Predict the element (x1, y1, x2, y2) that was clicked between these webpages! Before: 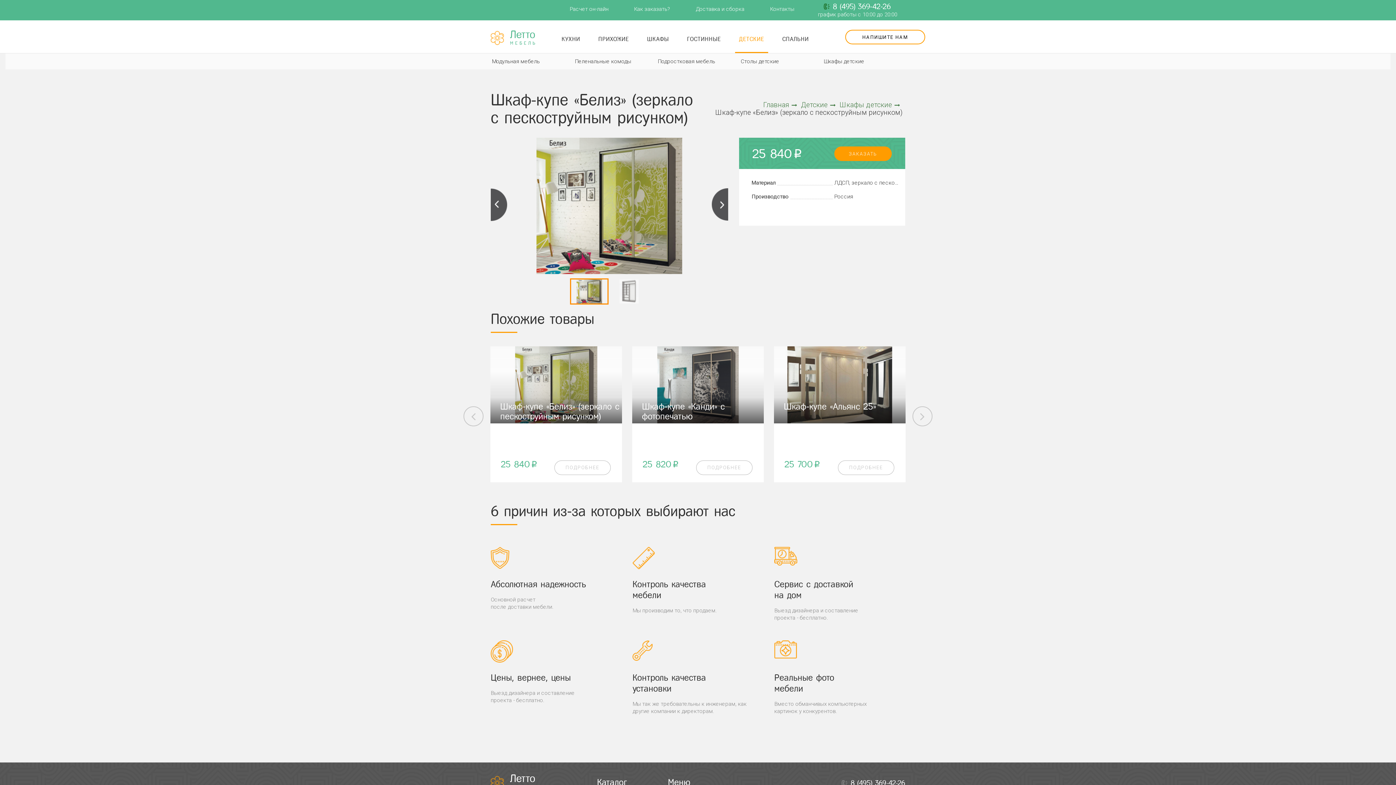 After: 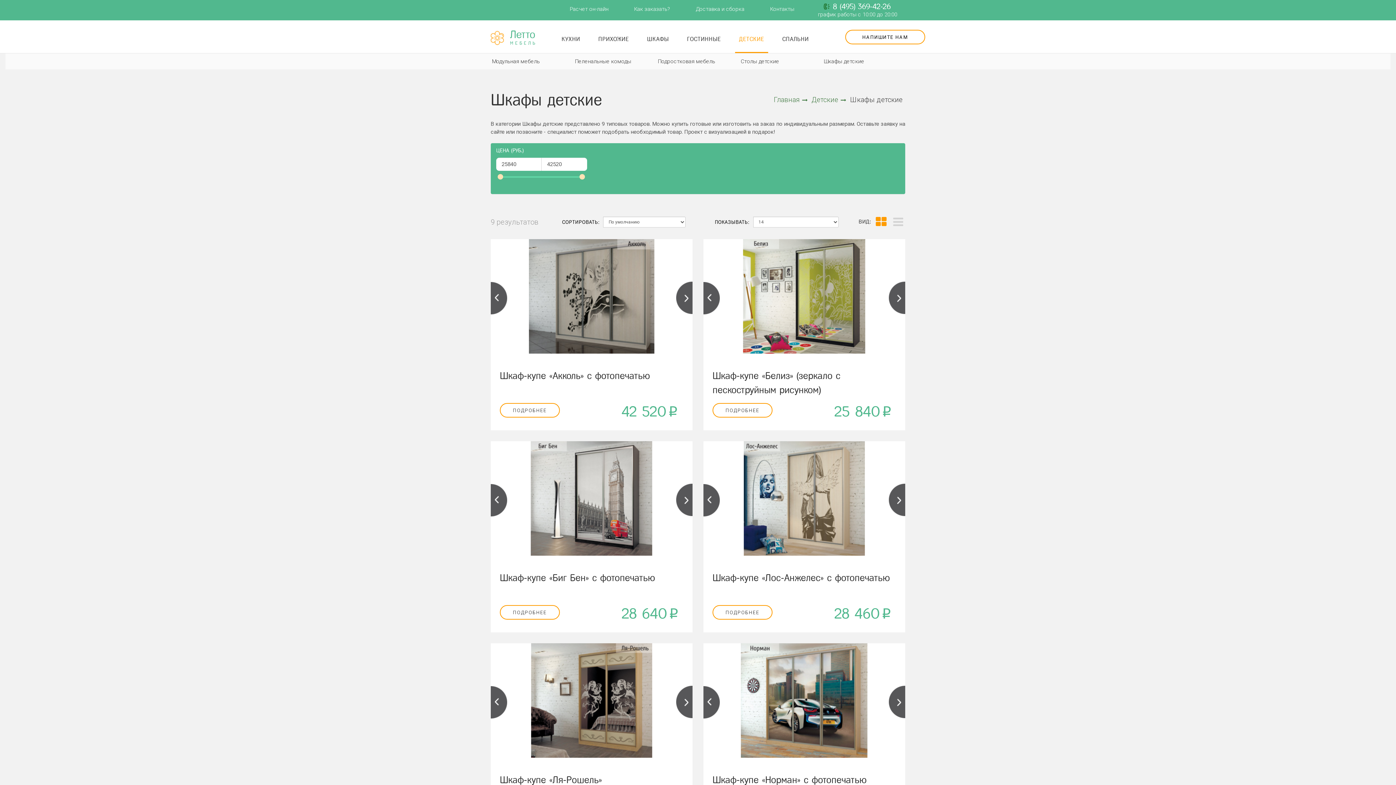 Action: bbox: (839, 100, 902, 109) label: Шкафы детские